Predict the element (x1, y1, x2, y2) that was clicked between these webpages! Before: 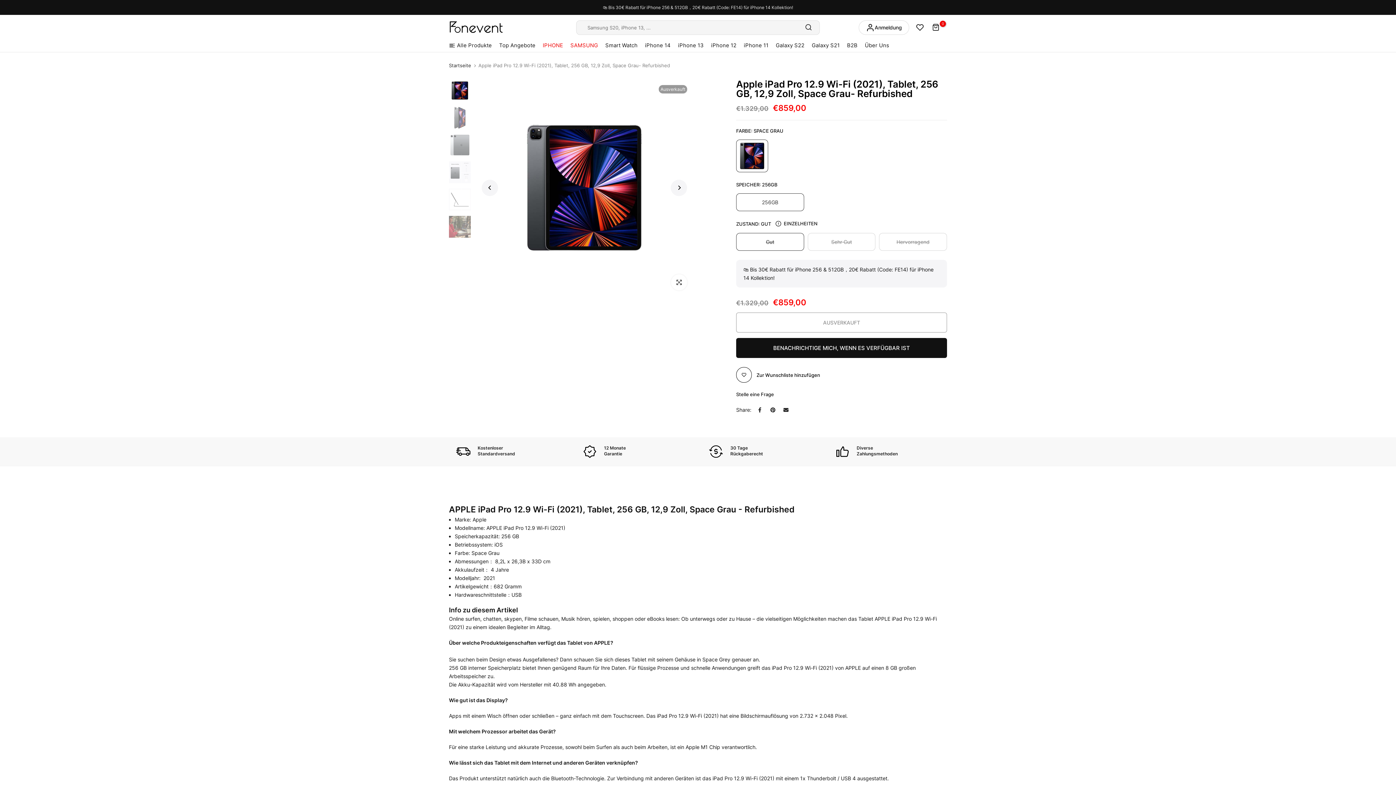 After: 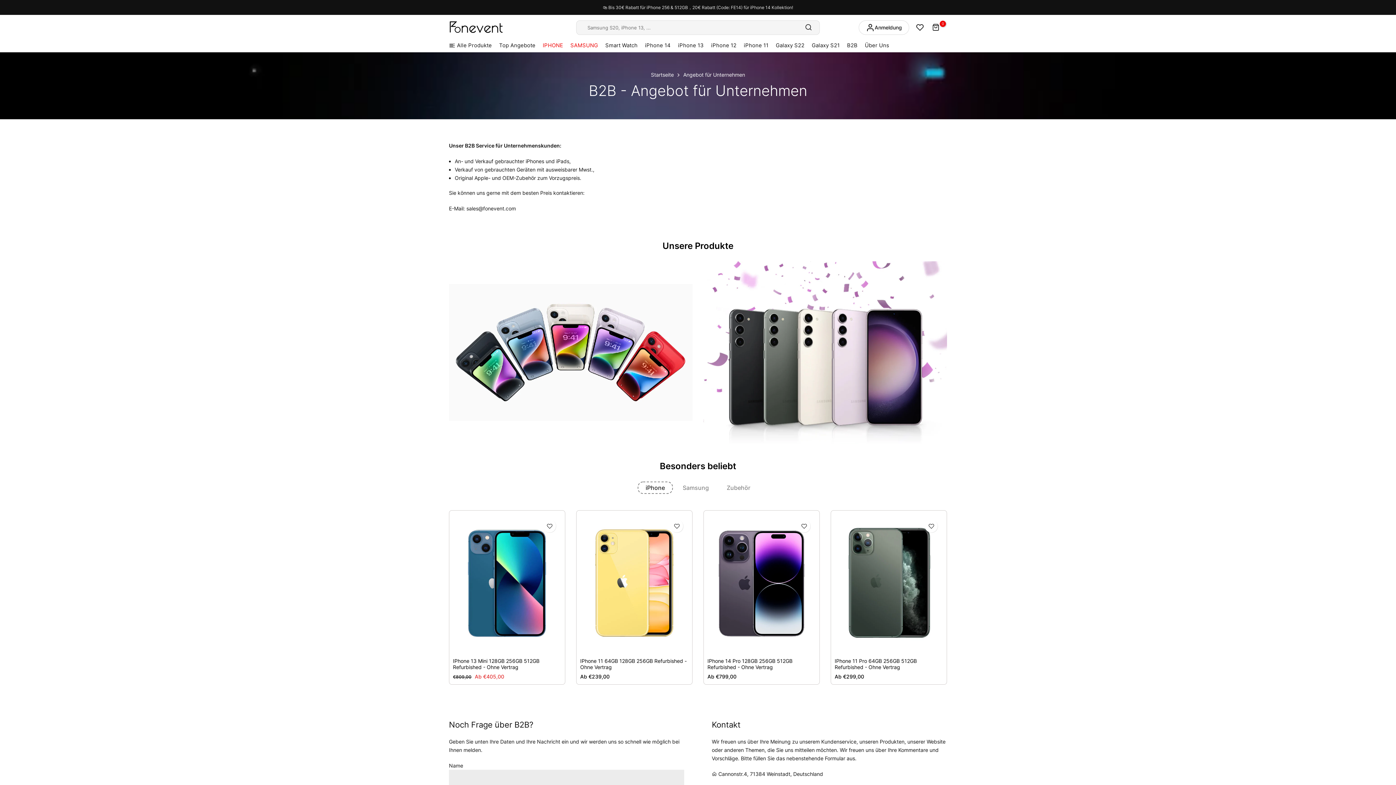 Action: label: B2B bbox: (843, 41, 861, 49)